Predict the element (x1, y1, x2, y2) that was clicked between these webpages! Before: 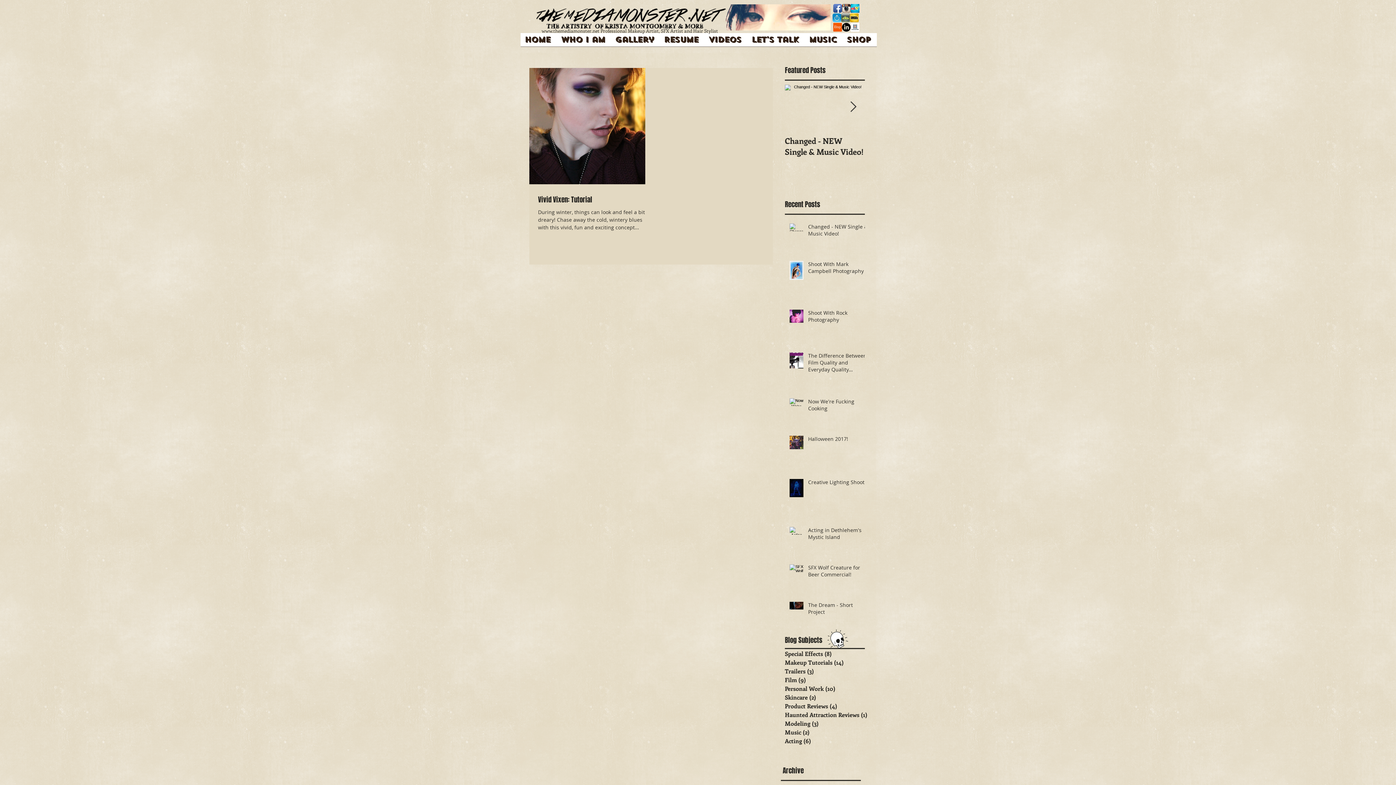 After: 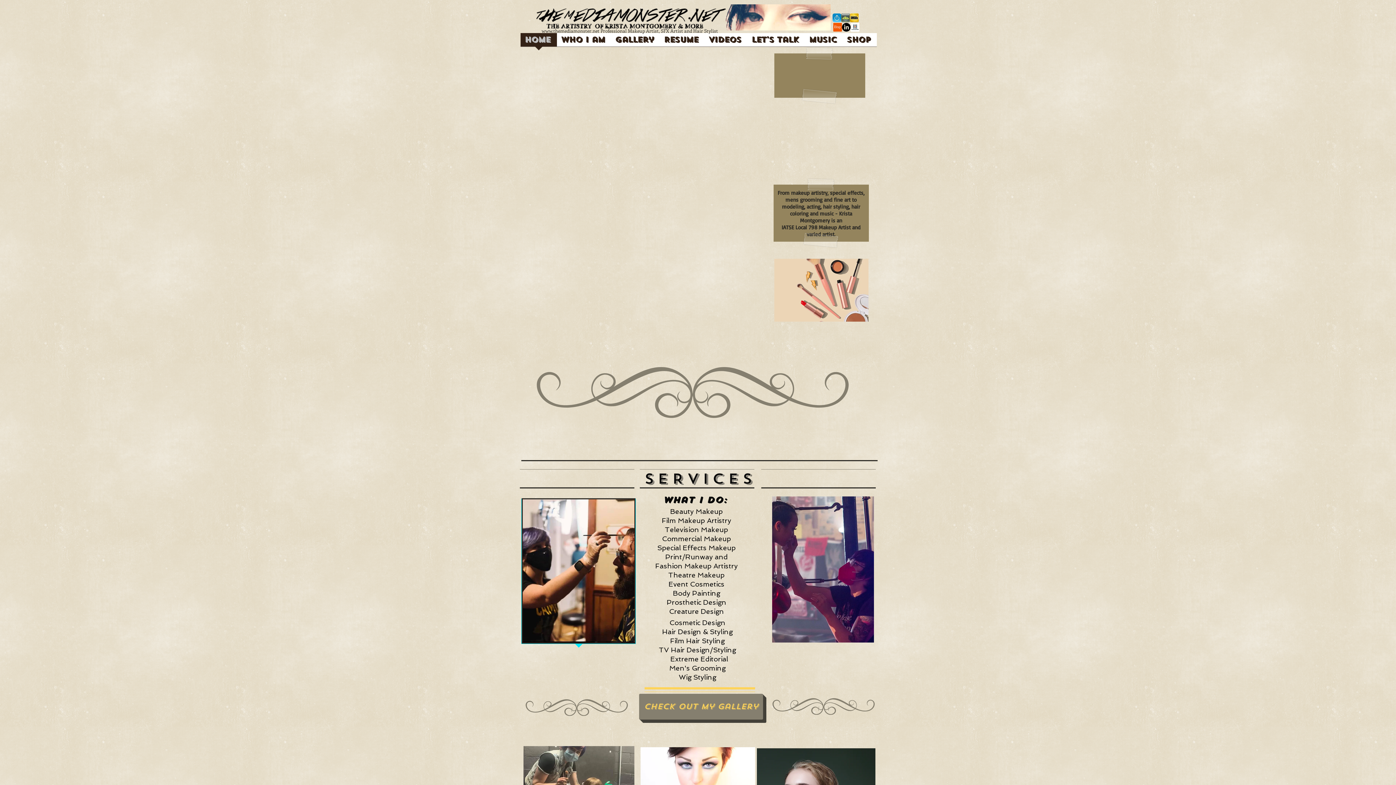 Action: bbox: (520, 33, 557, 51) label: Home